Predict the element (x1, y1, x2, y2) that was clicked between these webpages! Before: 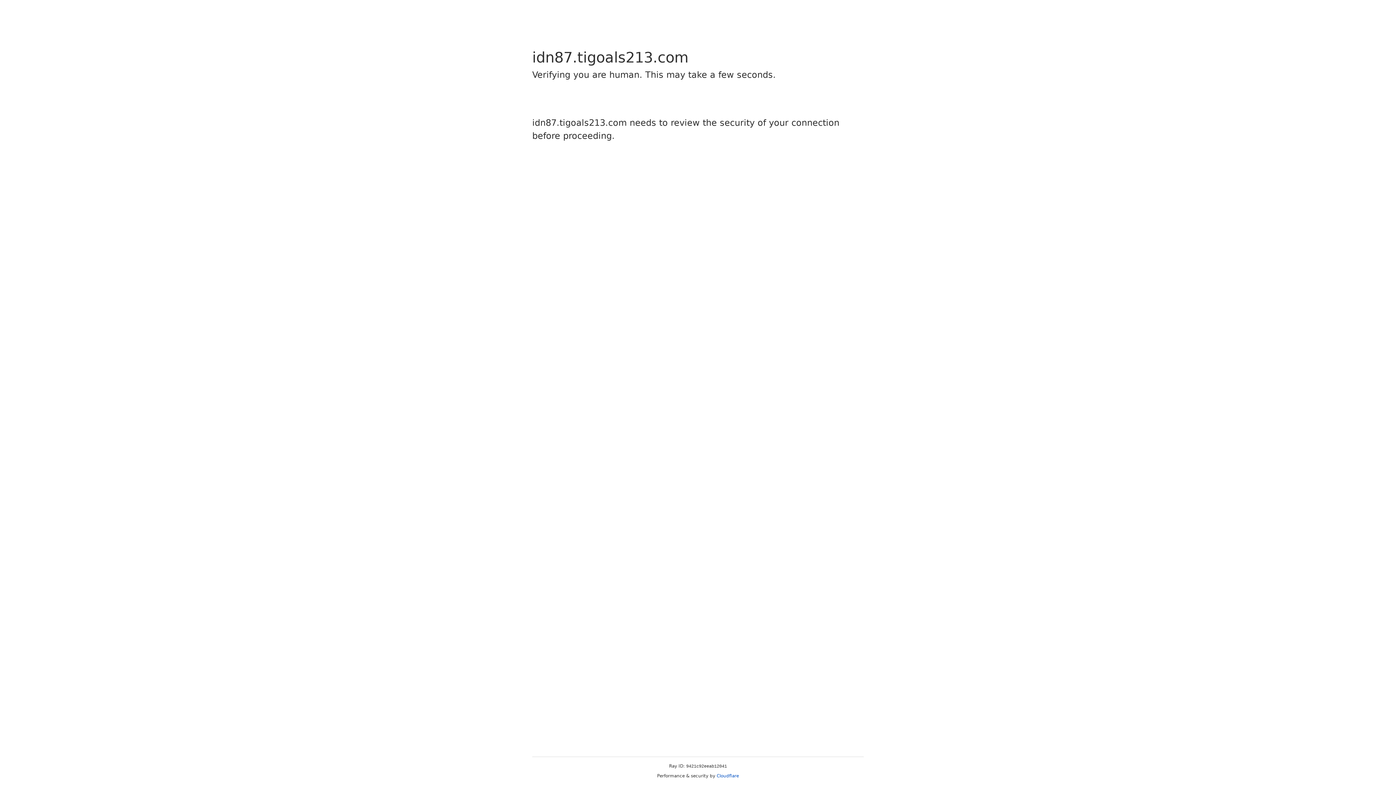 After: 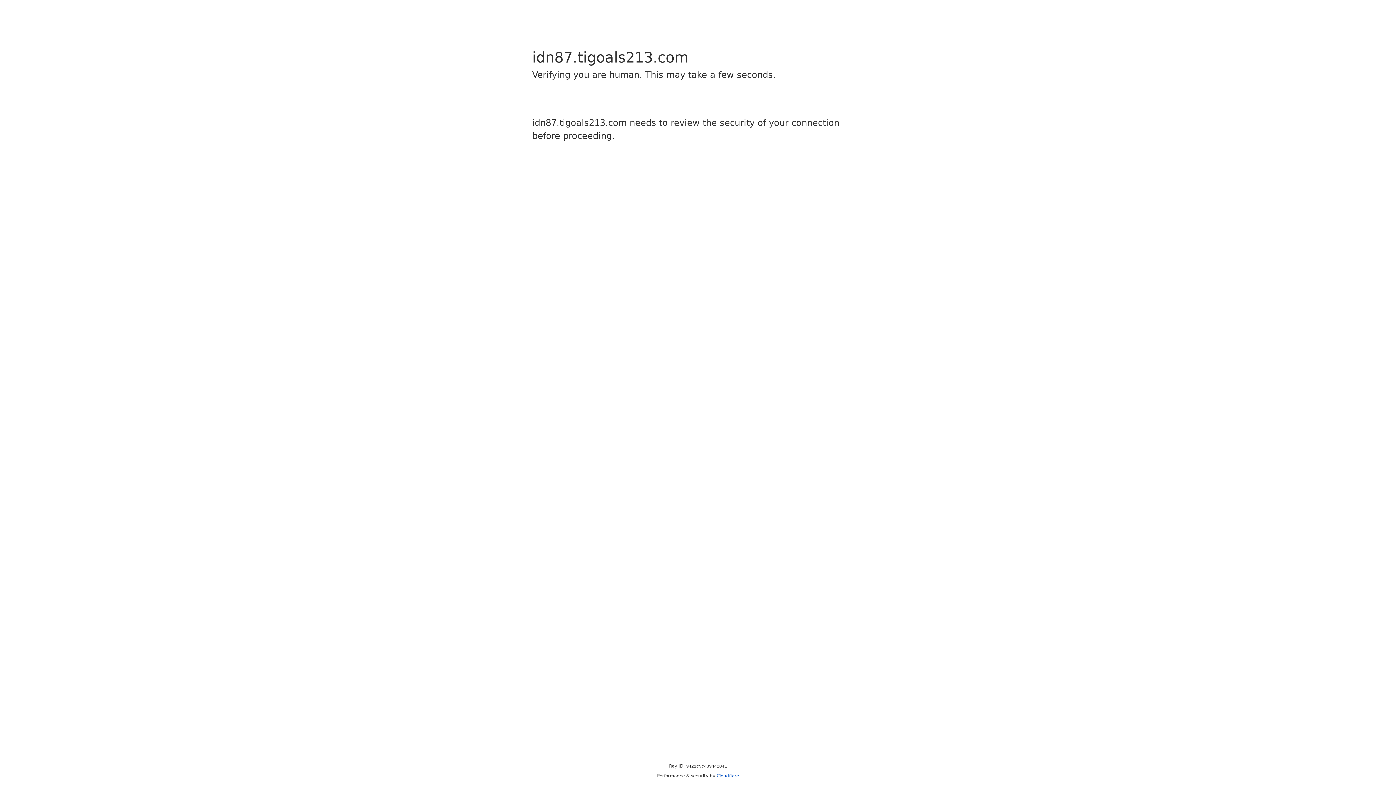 Action: bbox: (716, 773, 739, 778) label: Cloudflare